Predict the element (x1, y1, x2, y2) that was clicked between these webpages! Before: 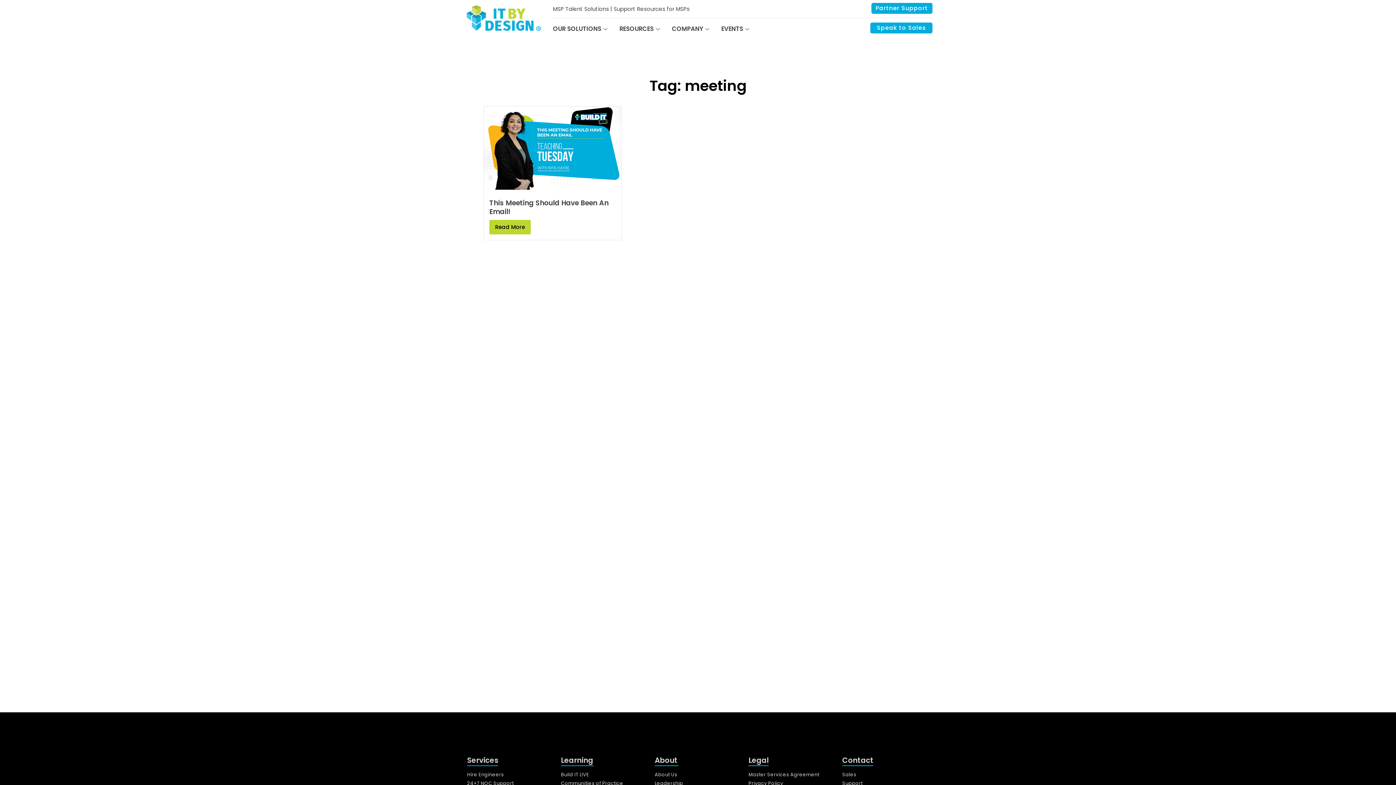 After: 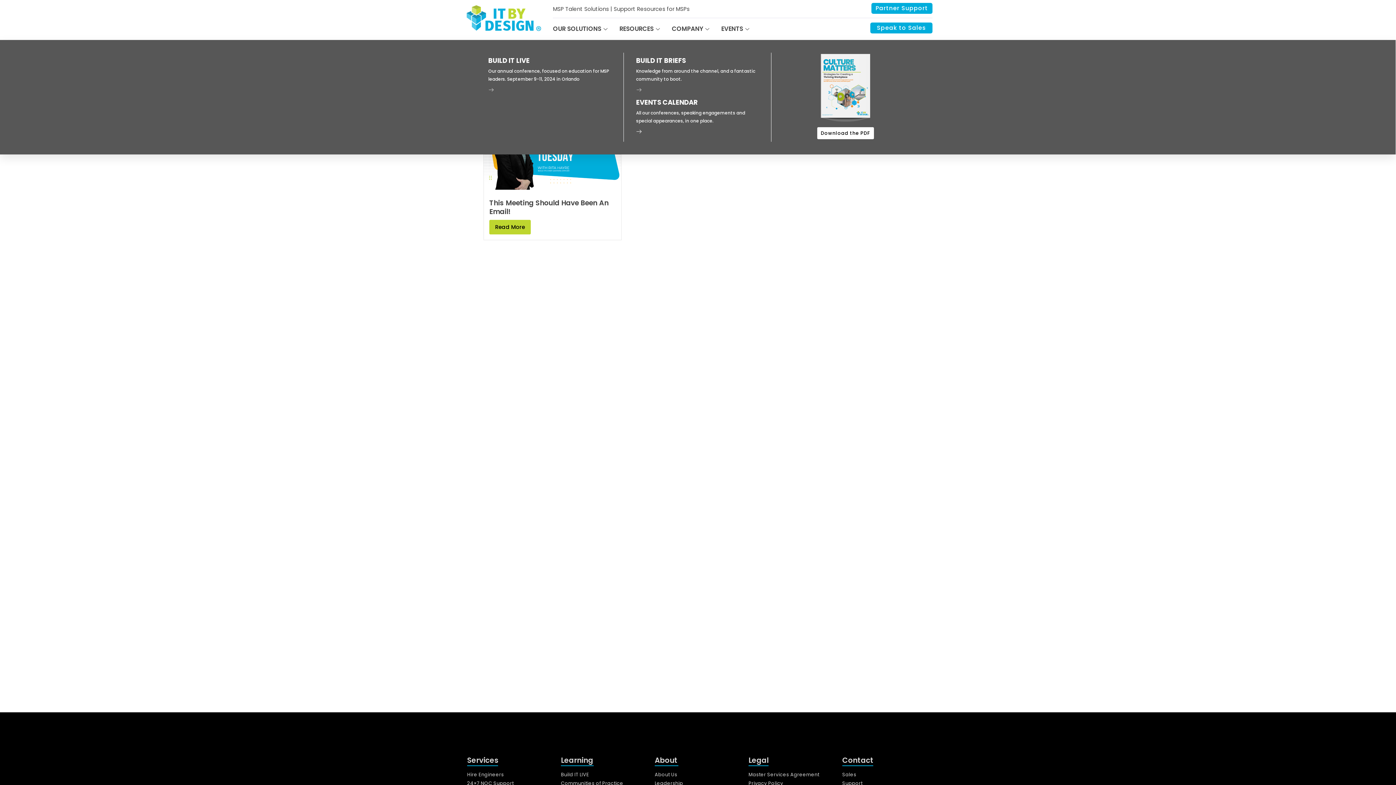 Action: bbox: (721, 18, 761, 40) label: EVENTS